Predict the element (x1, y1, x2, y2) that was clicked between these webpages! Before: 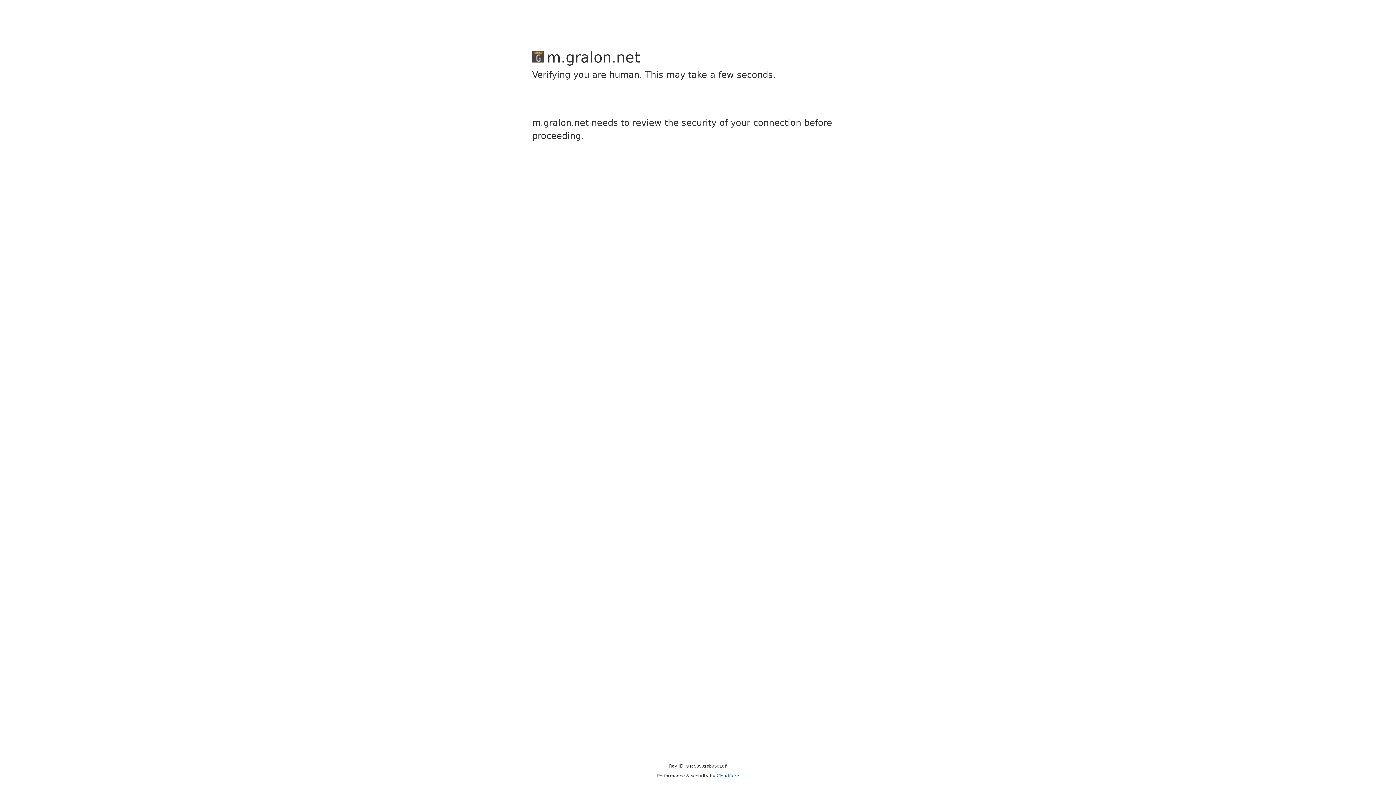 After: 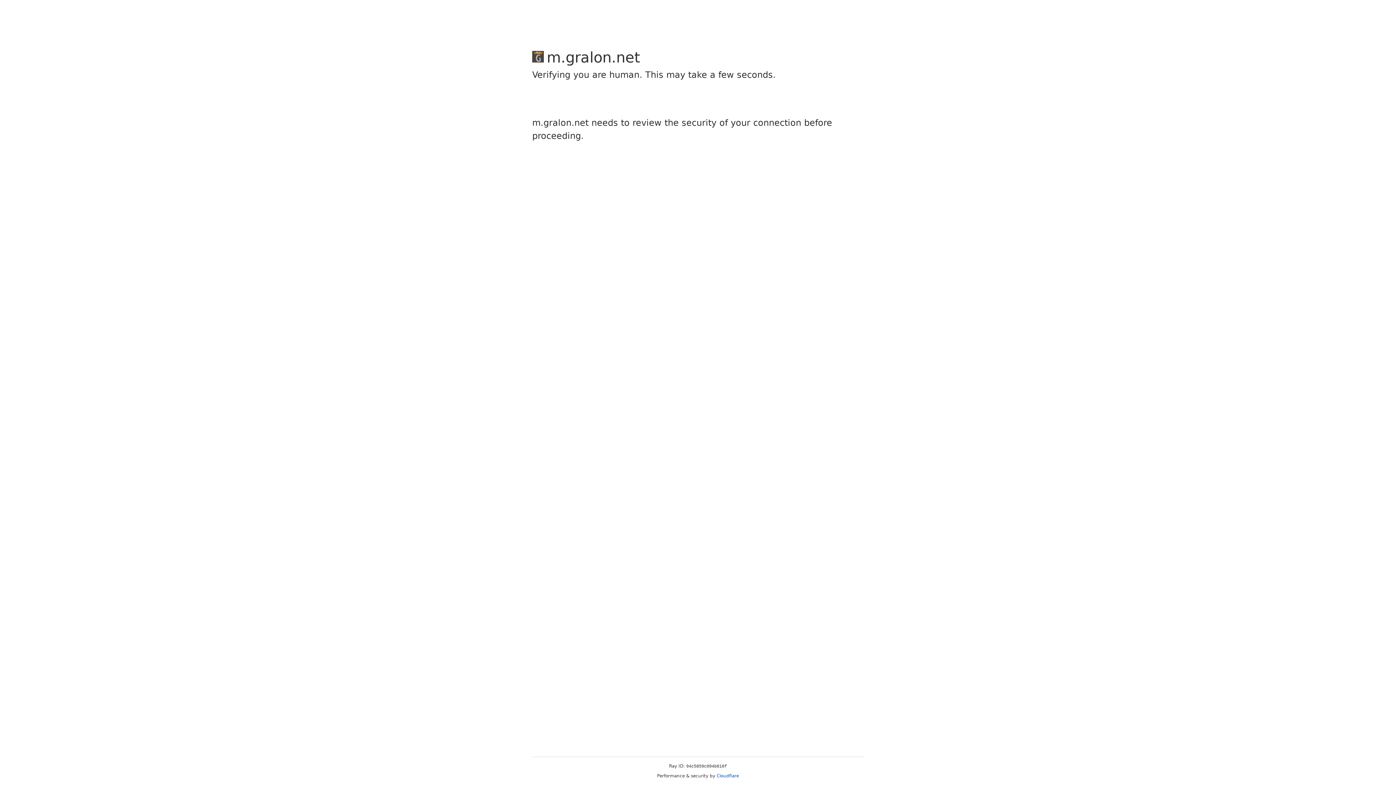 Action: bbox: (716, 773, 739, 778) label: Cloudflare